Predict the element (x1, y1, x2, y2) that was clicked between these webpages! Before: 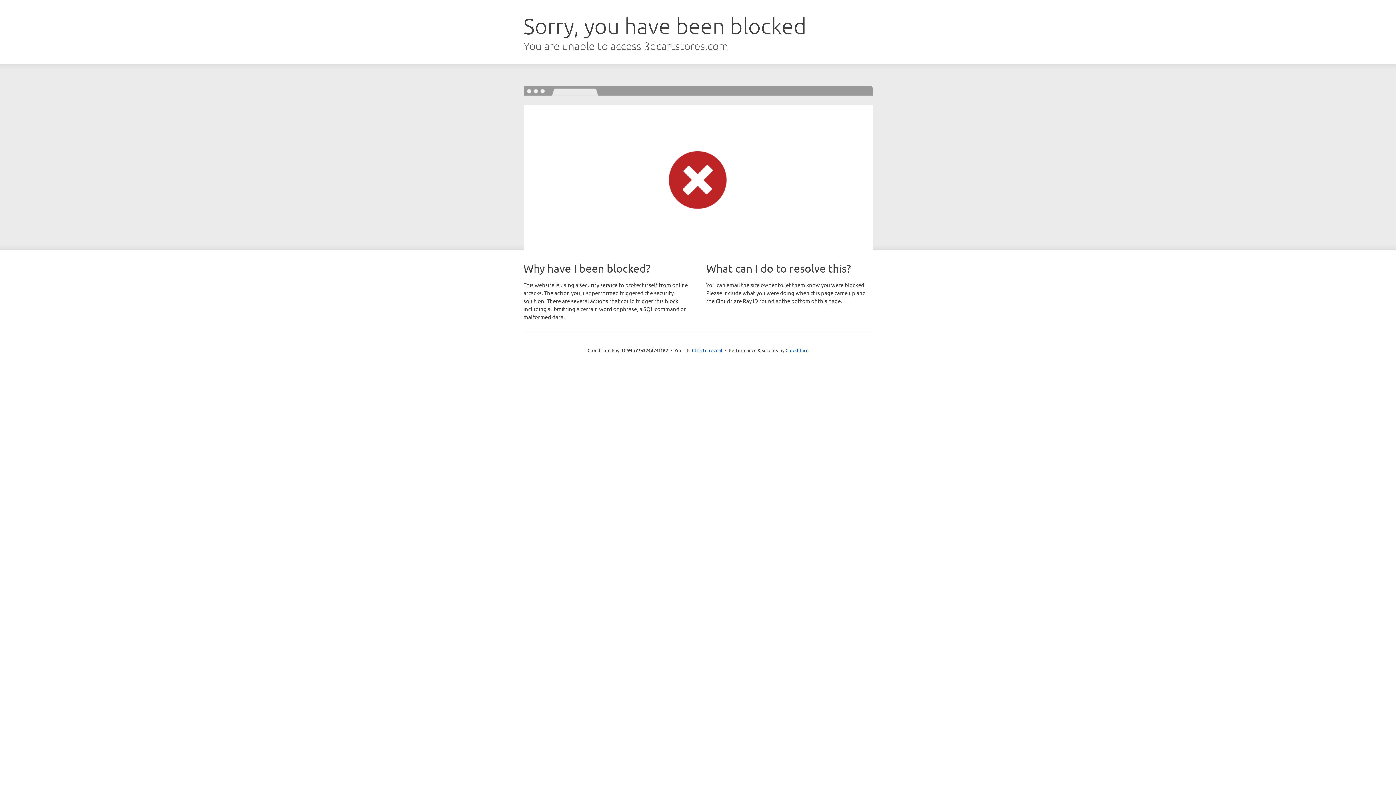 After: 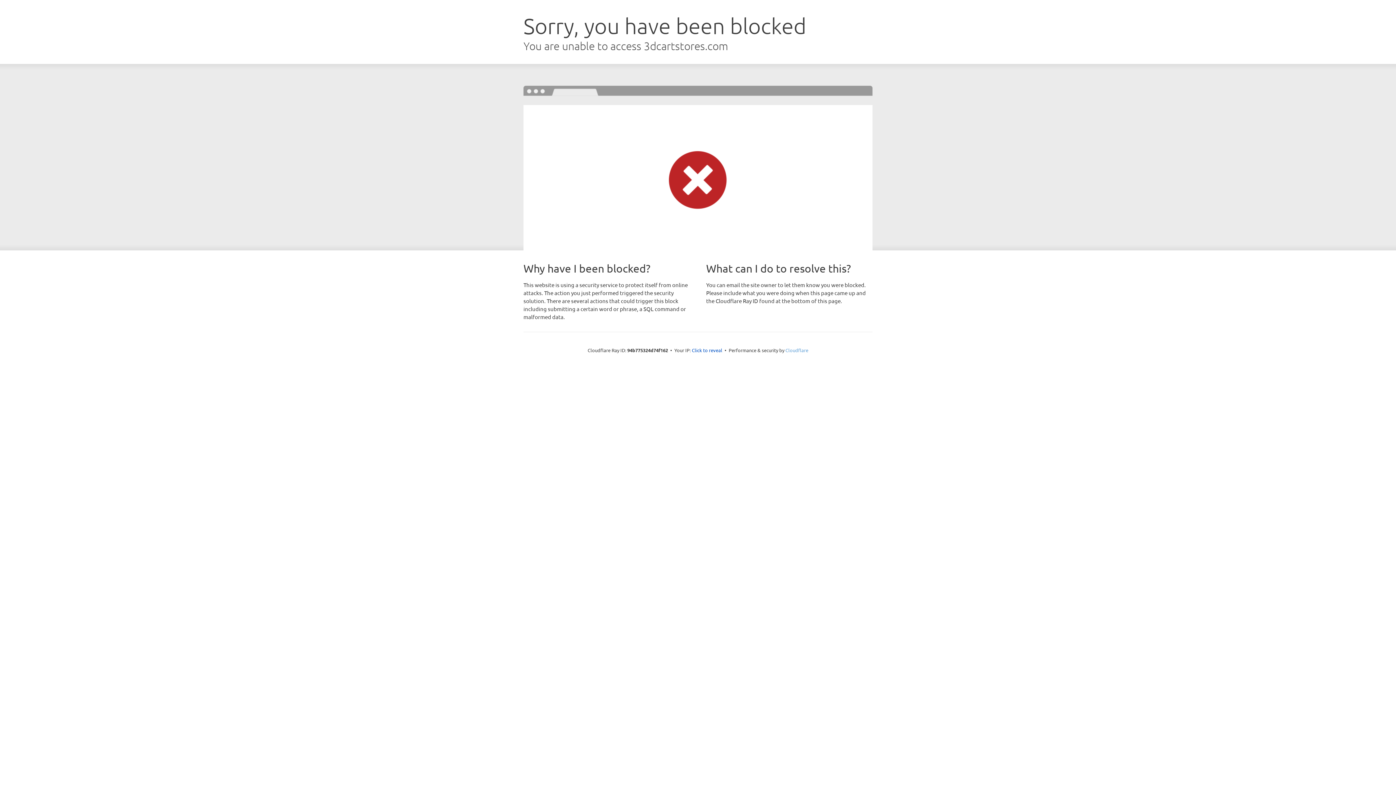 Action: bbox: (785, 347, 808, 353) label: Cloudflare